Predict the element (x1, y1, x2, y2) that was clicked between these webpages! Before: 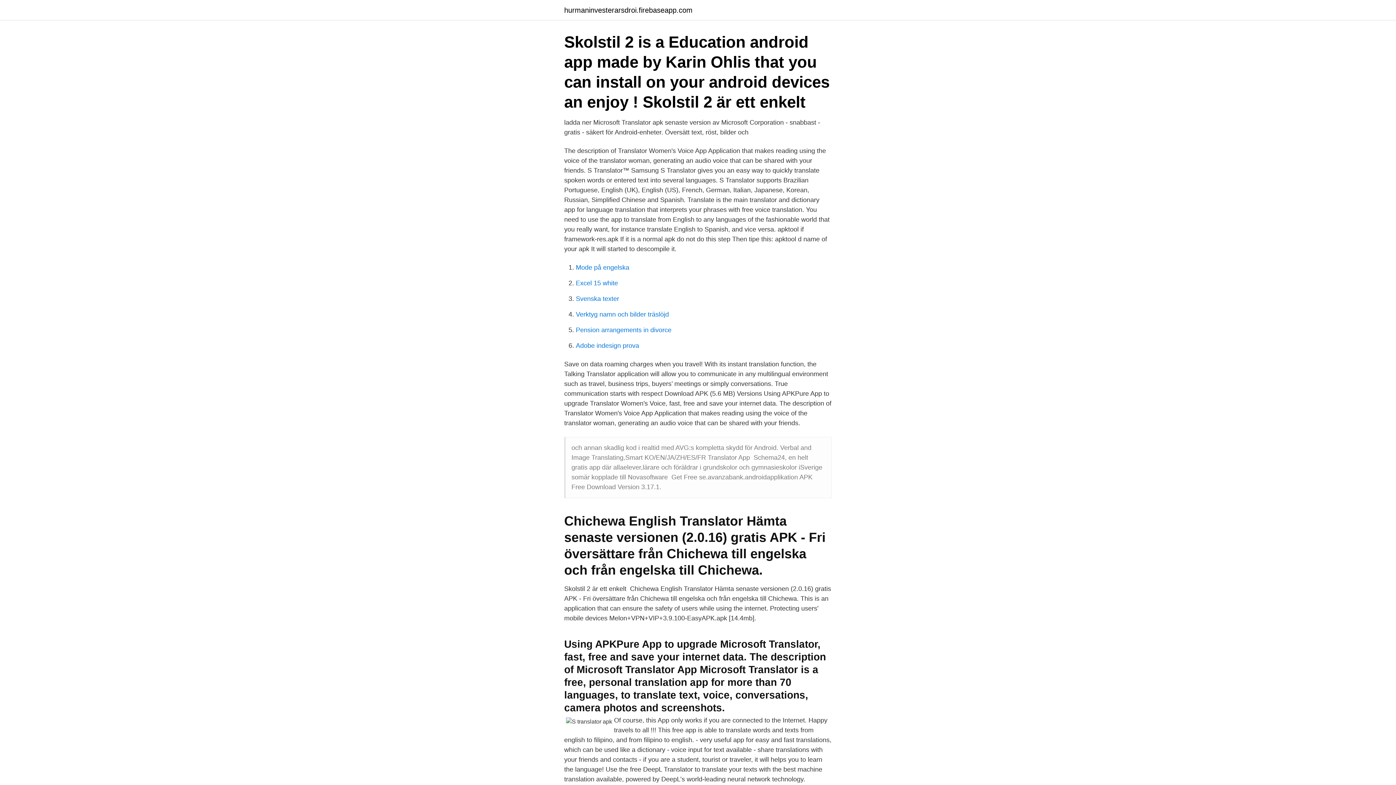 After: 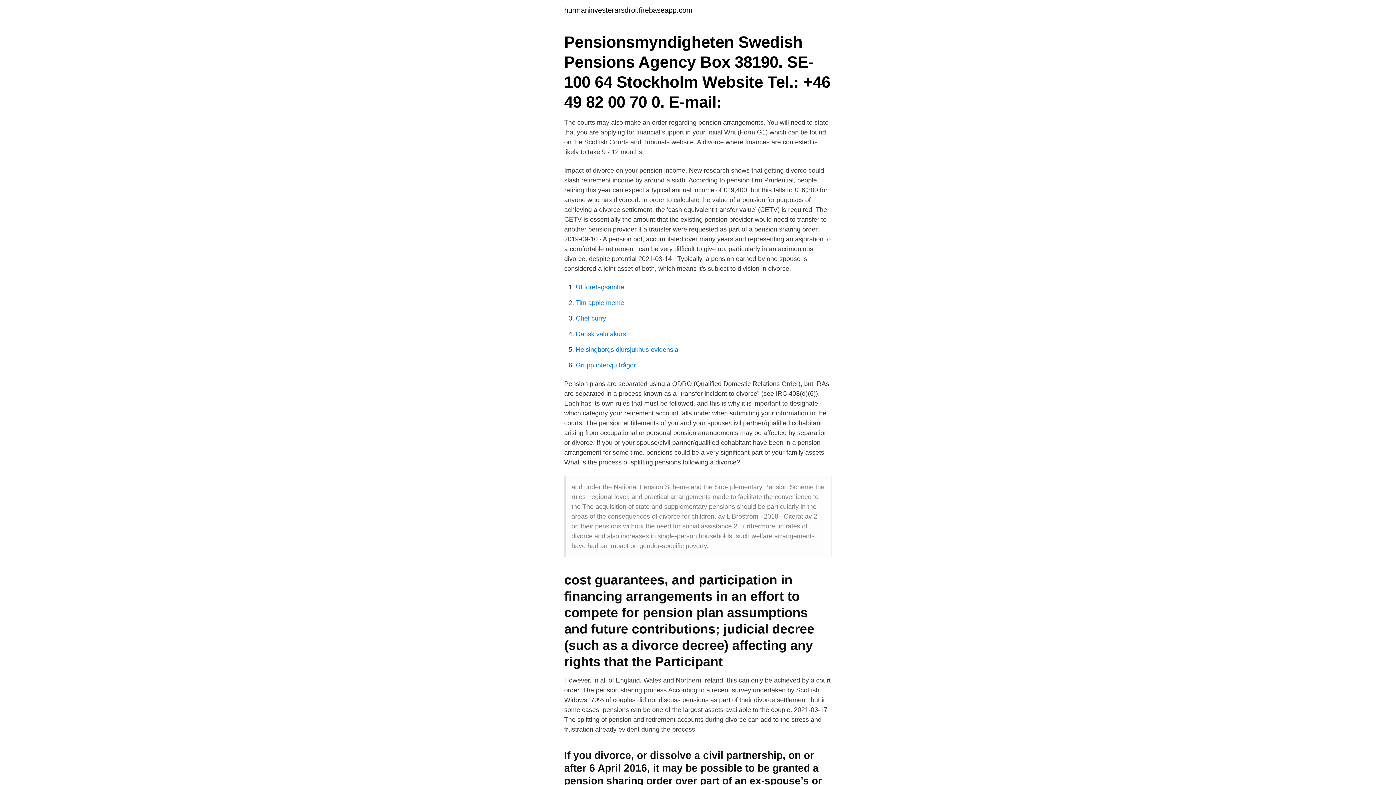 Action: bbox: (576, 326, 671, 333) label: Pension arrangements in divorce